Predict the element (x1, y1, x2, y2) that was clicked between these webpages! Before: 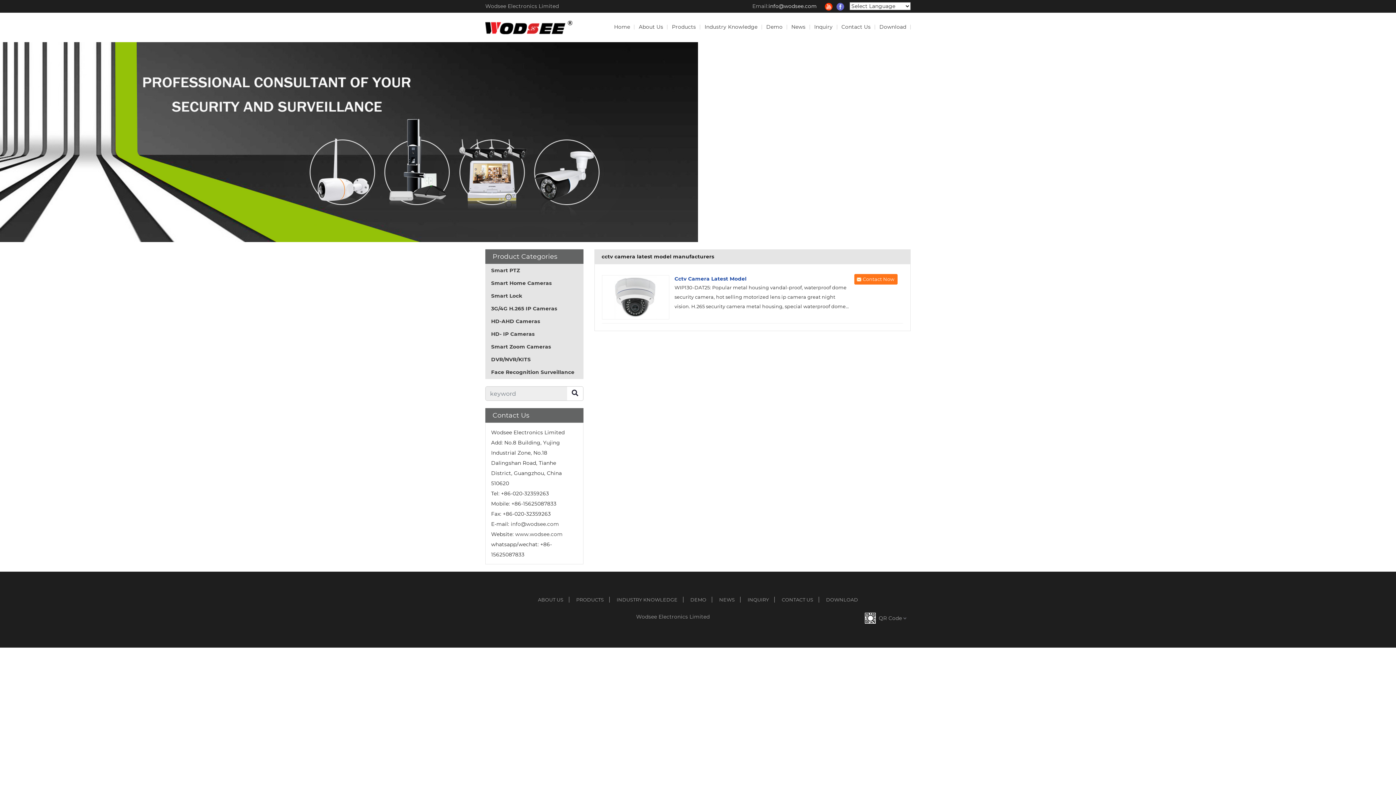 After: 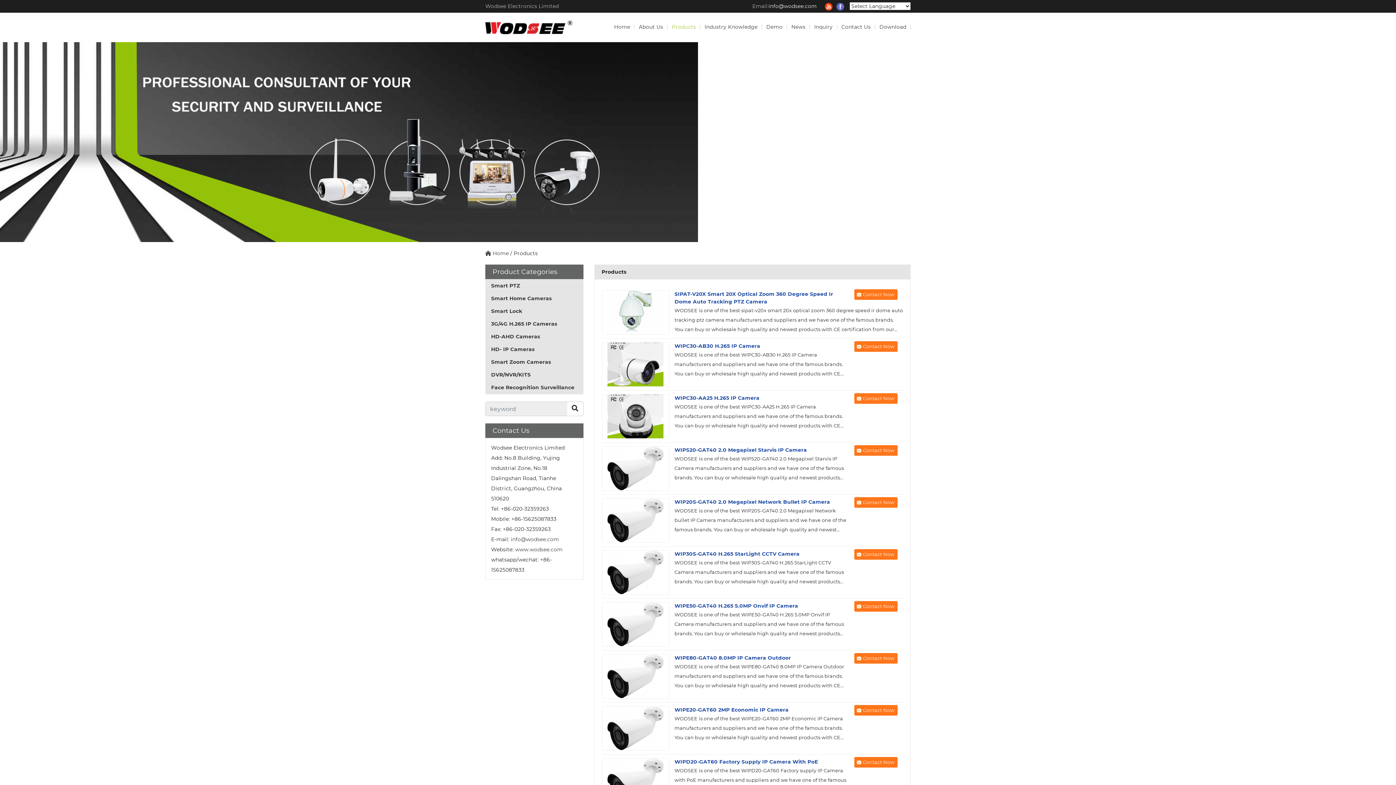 Action: bbox: (570, 597, 609, 602) label: PRODUCTS